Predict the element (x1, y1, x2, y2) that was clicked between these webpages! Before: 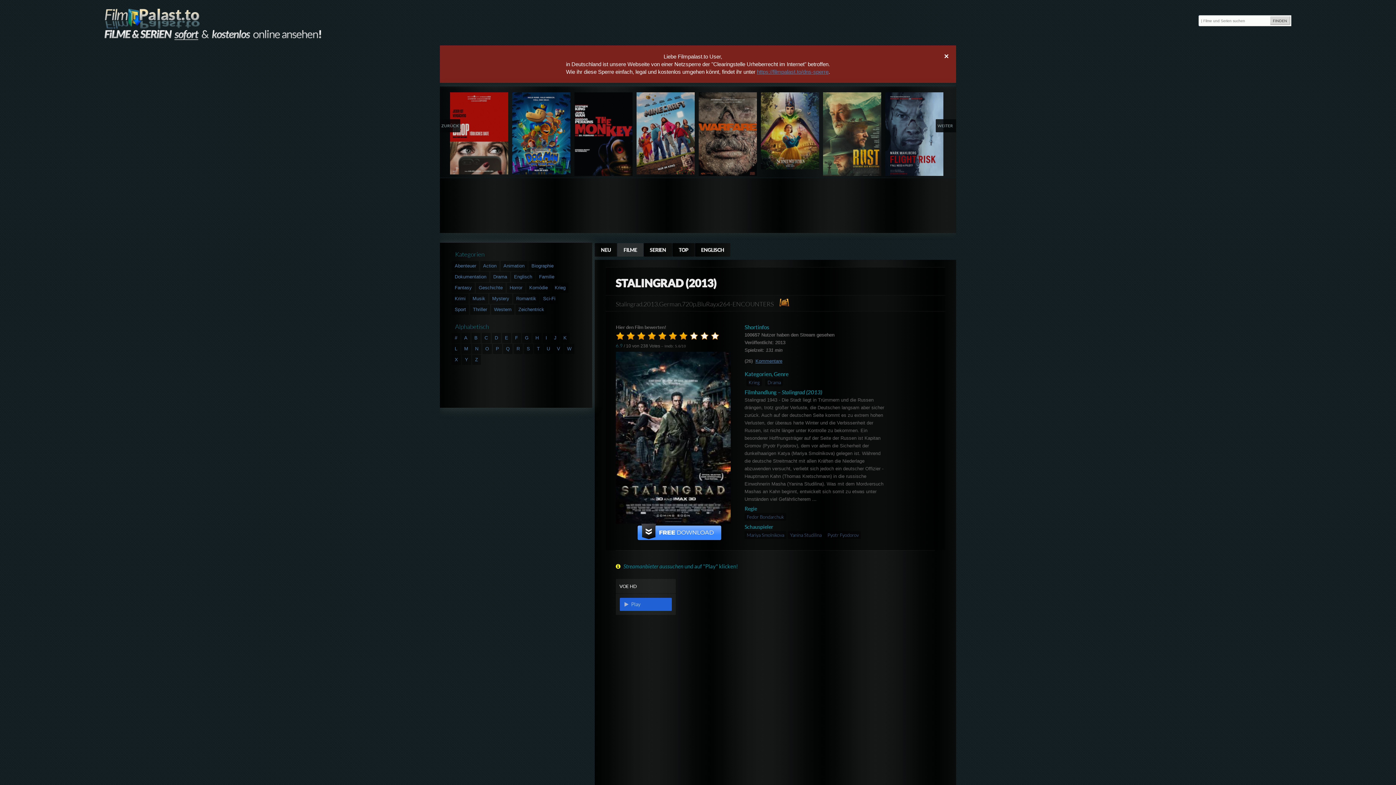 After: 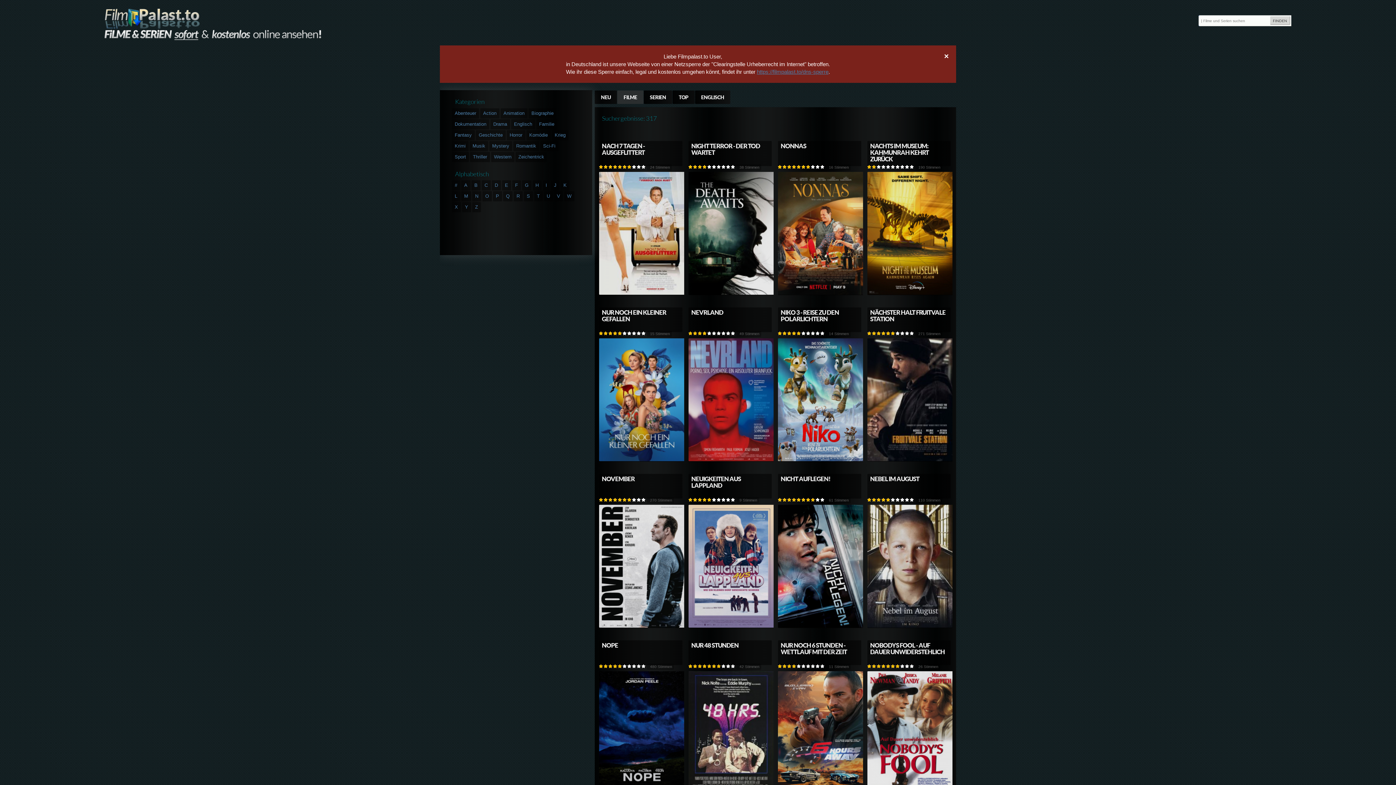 Action: label: N bbox: (475, 346, 478, 351)